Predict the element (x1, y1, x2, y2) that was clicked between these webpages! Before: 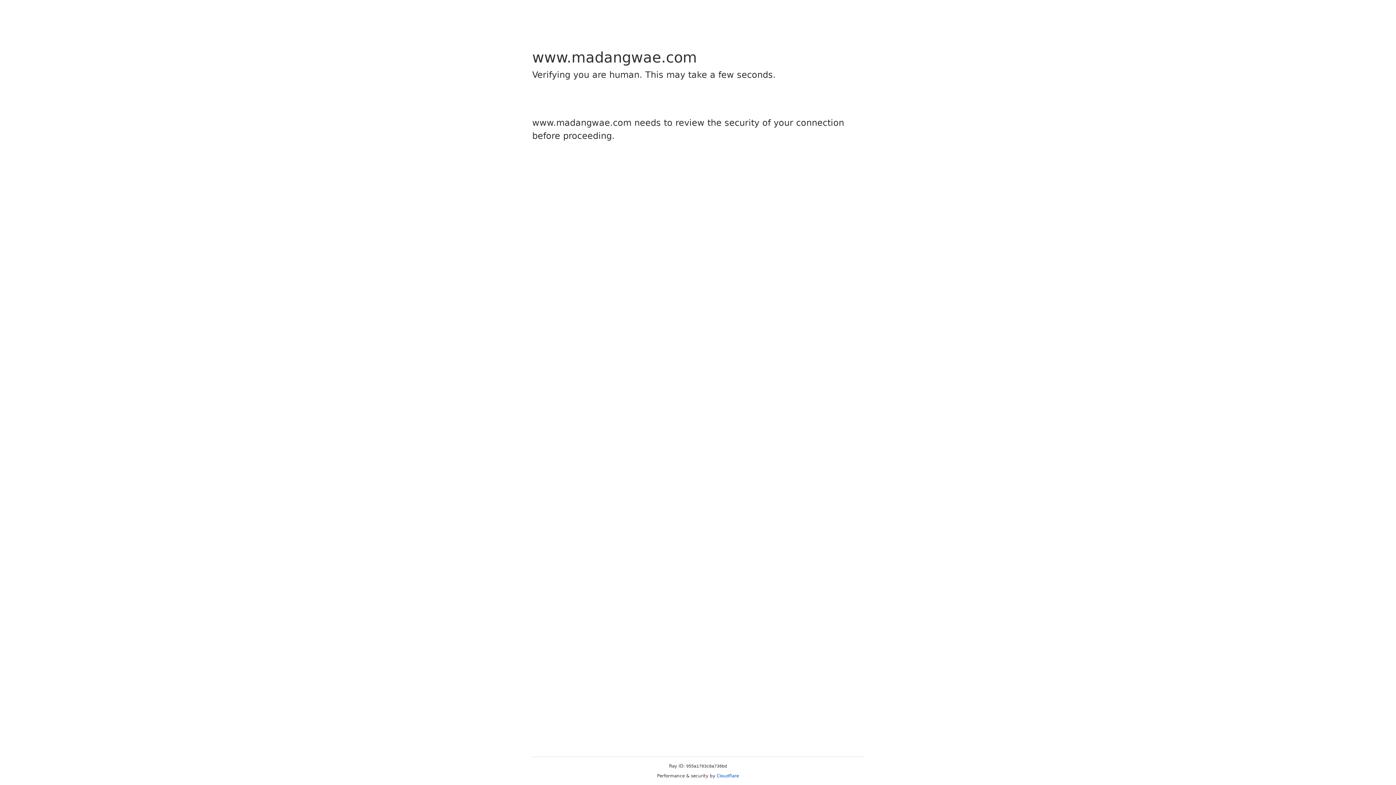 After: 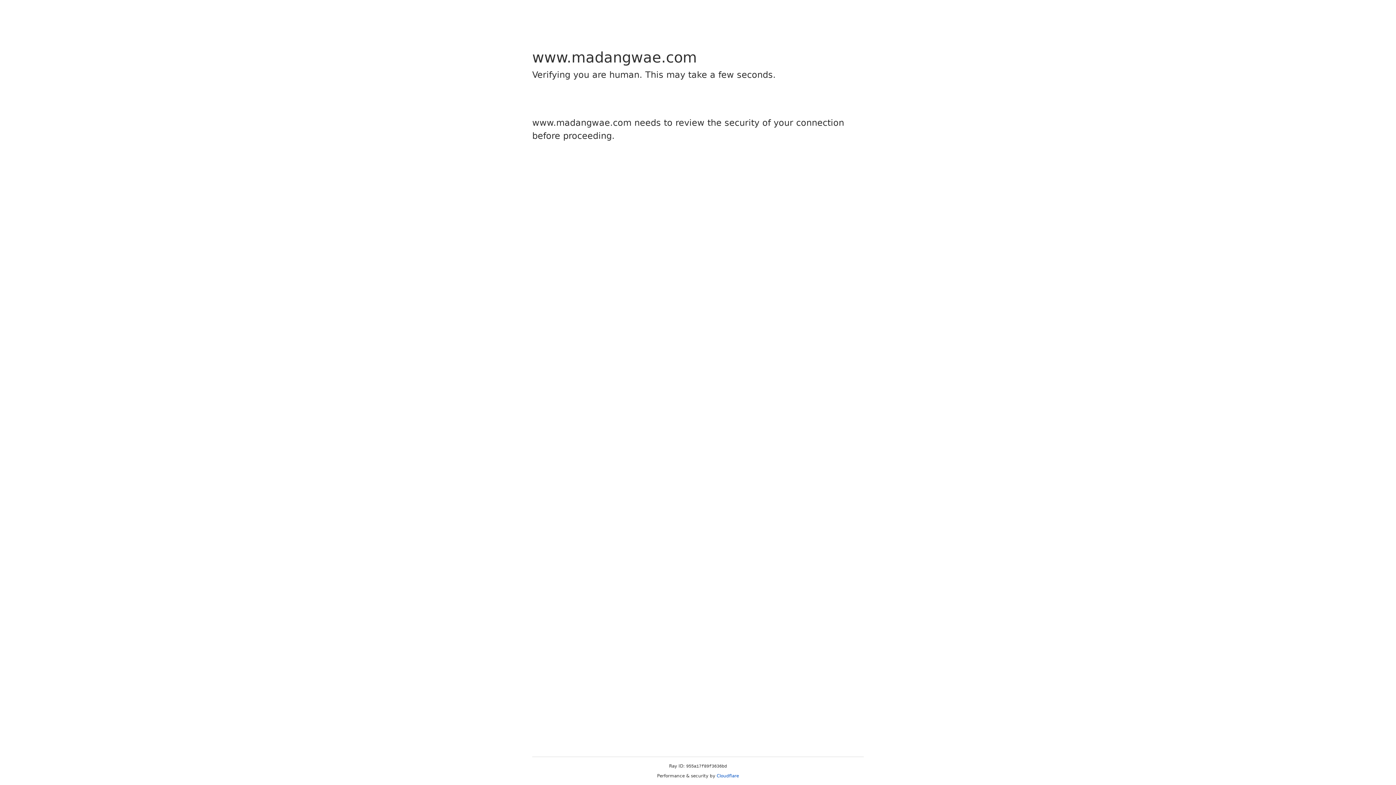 Action: label: Cloudflare bbox: (716, 773, 739, 778)